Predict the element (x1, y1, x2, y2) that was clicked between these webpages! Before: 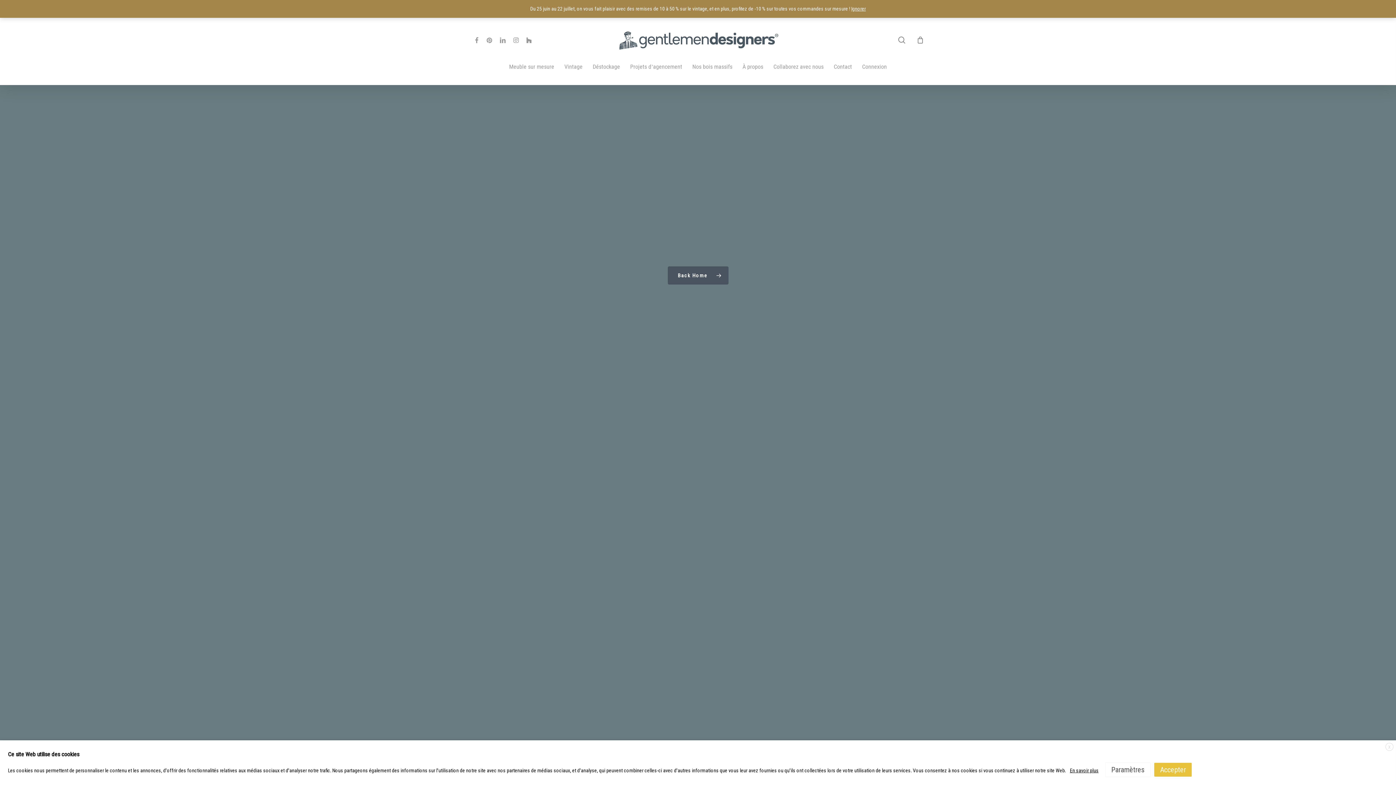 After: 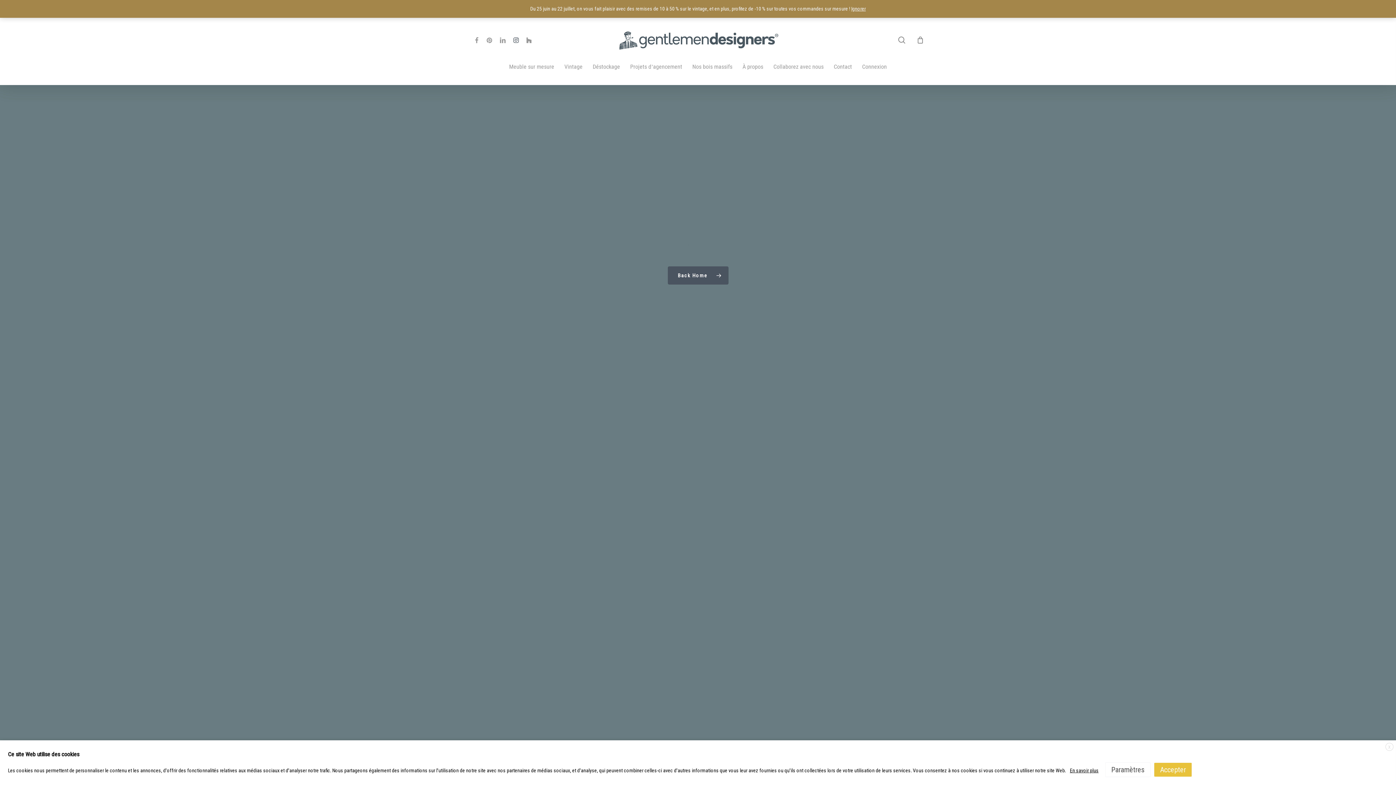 Action: label: instagram bbox: (509, 35, 522, 44)